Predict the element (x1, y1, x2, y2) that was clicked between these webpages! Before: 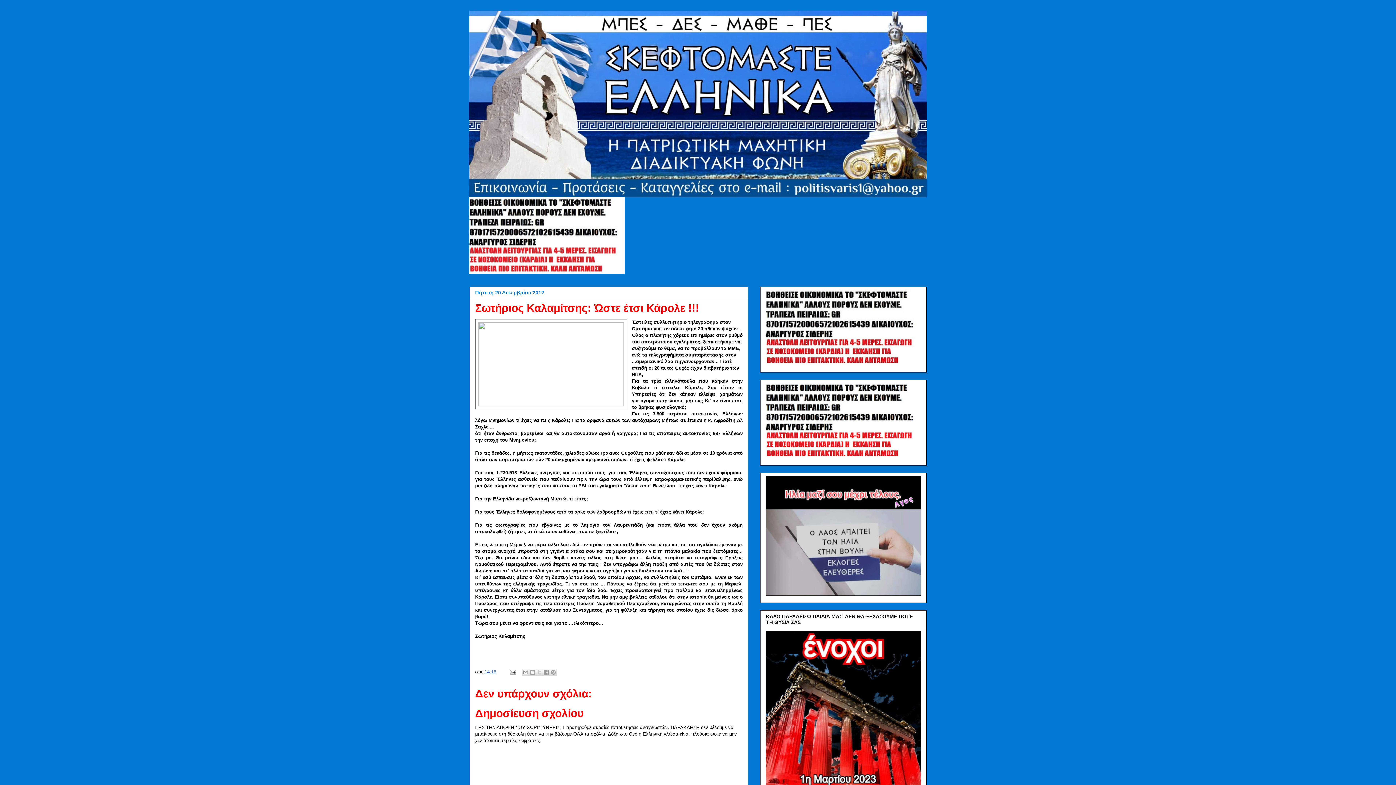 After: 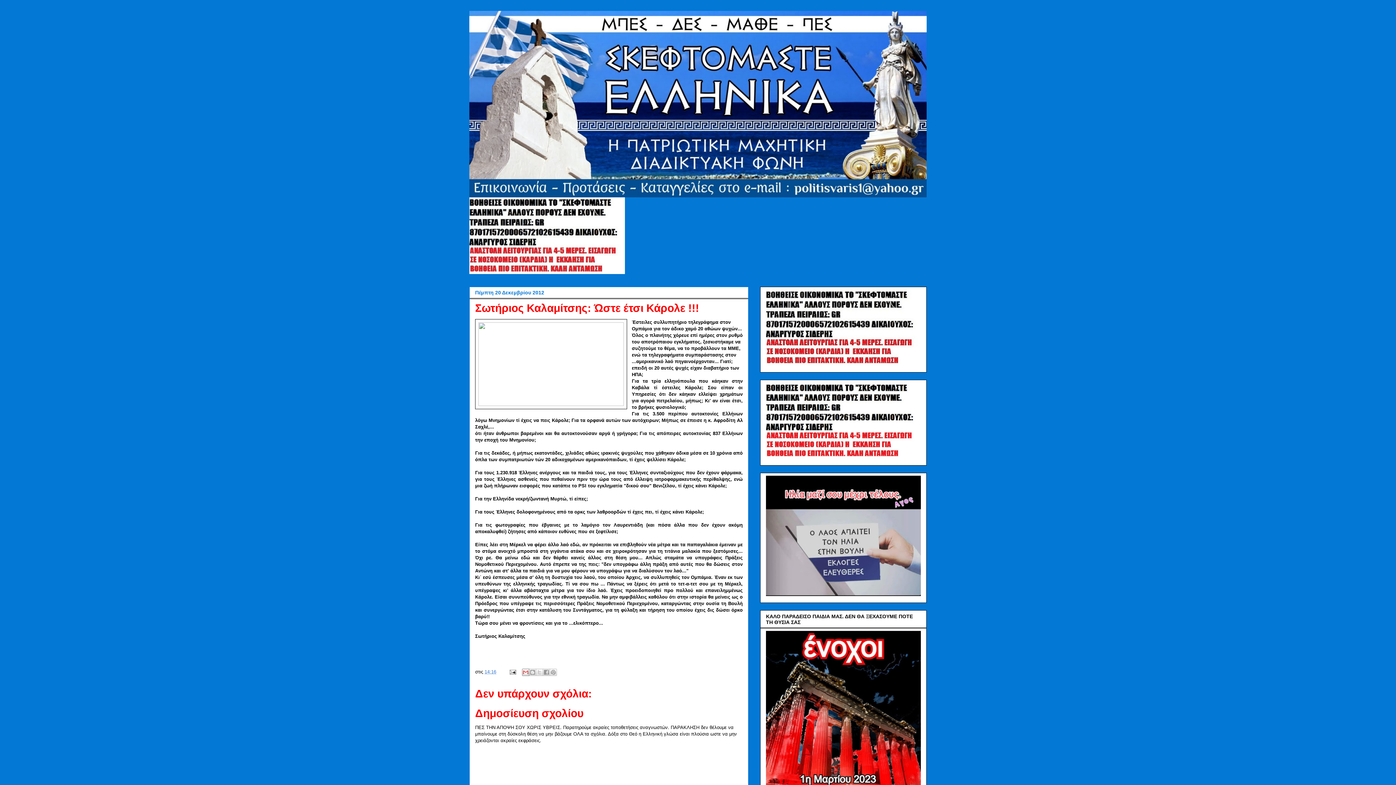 Action: bbox: (522, 669, 529, 676) label: Αποστολή με μήνυμα ηλεκτρονικού ταχυδρομείου